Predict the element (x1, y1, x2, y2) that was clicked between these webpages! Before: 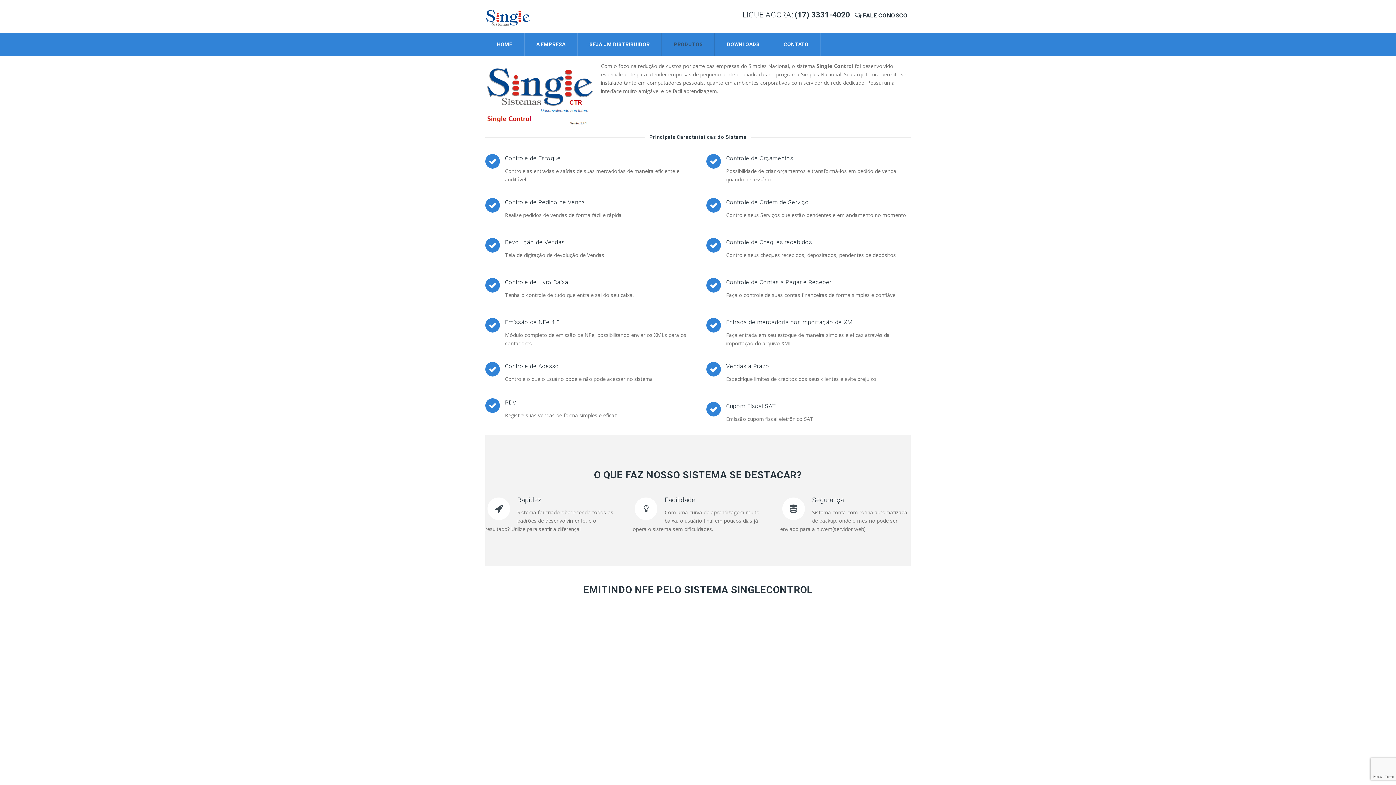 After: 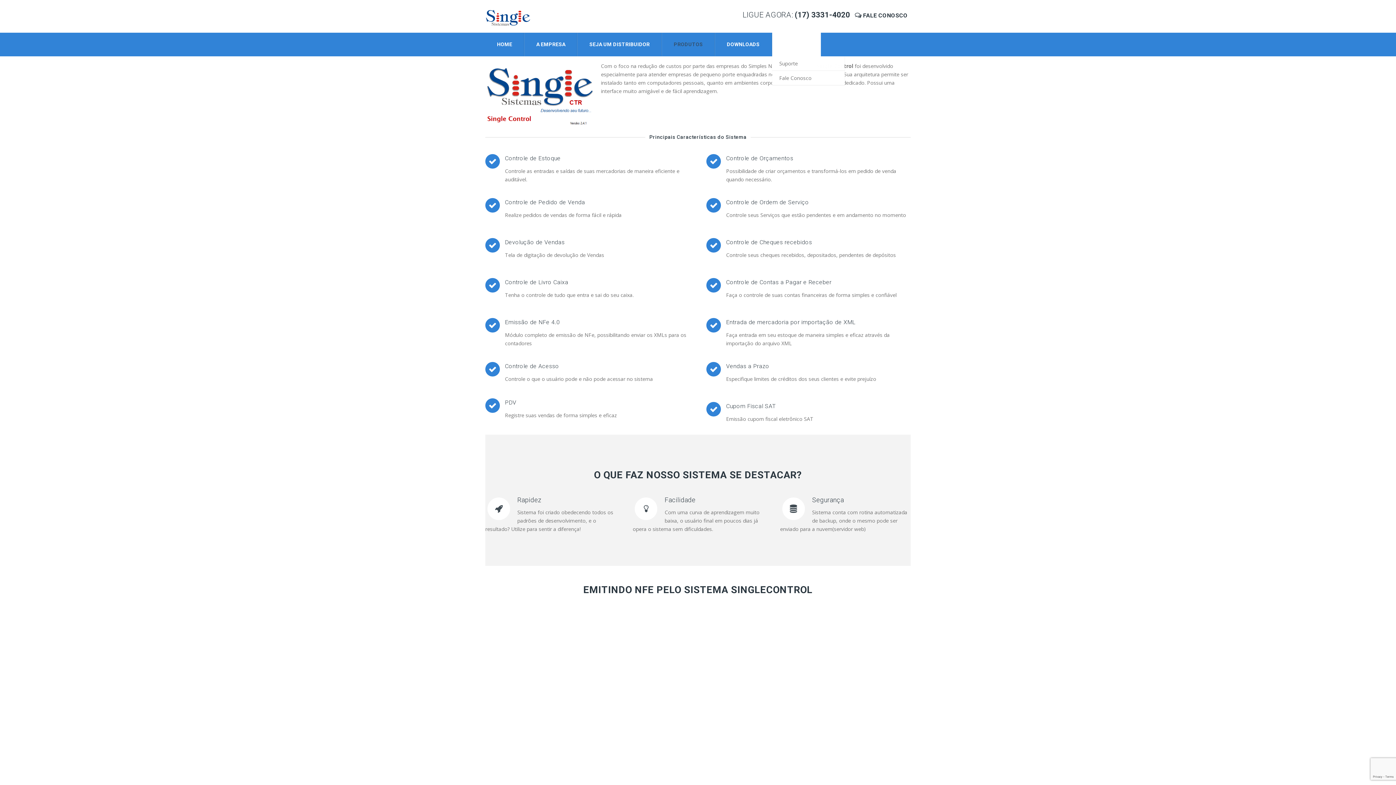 Action: label: CONTATO bbox: (772, 32, 821, 56)